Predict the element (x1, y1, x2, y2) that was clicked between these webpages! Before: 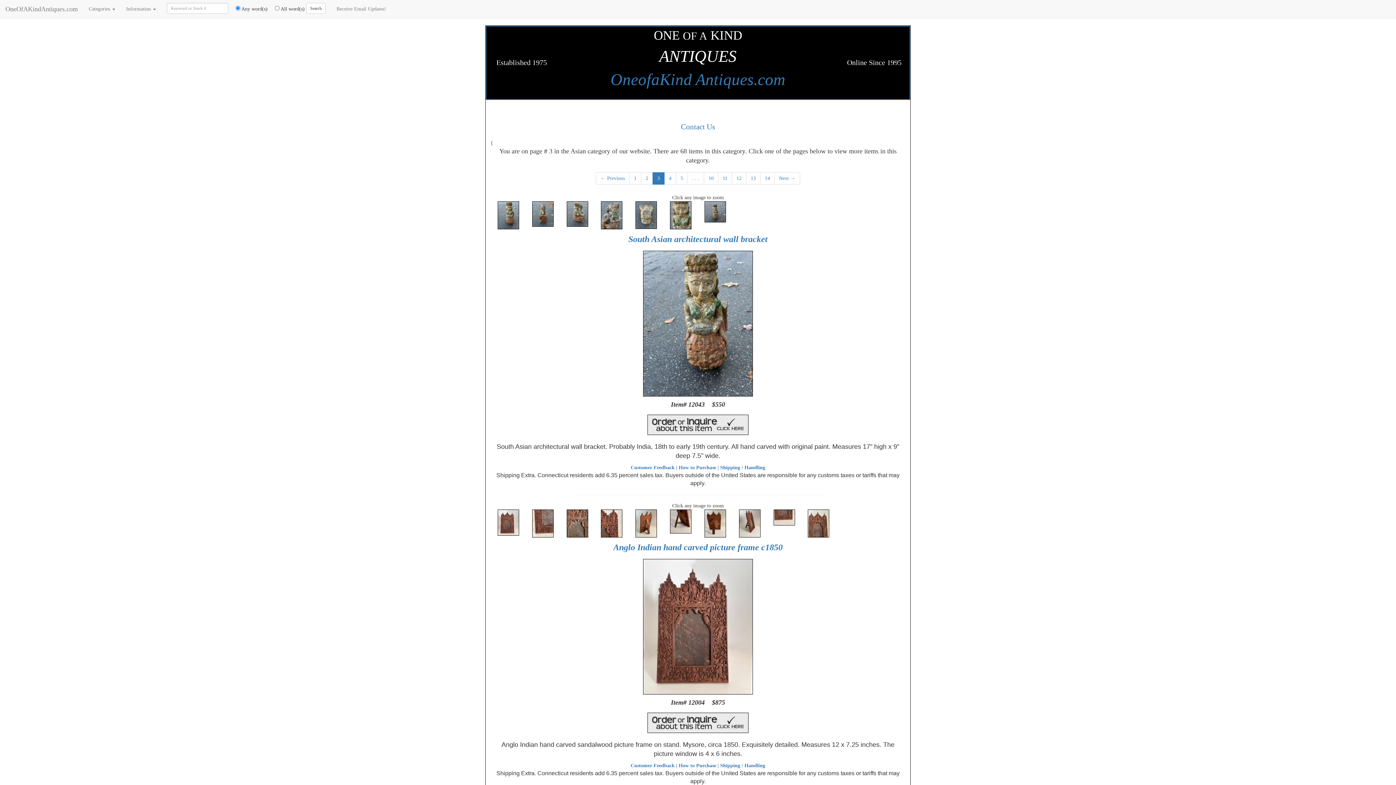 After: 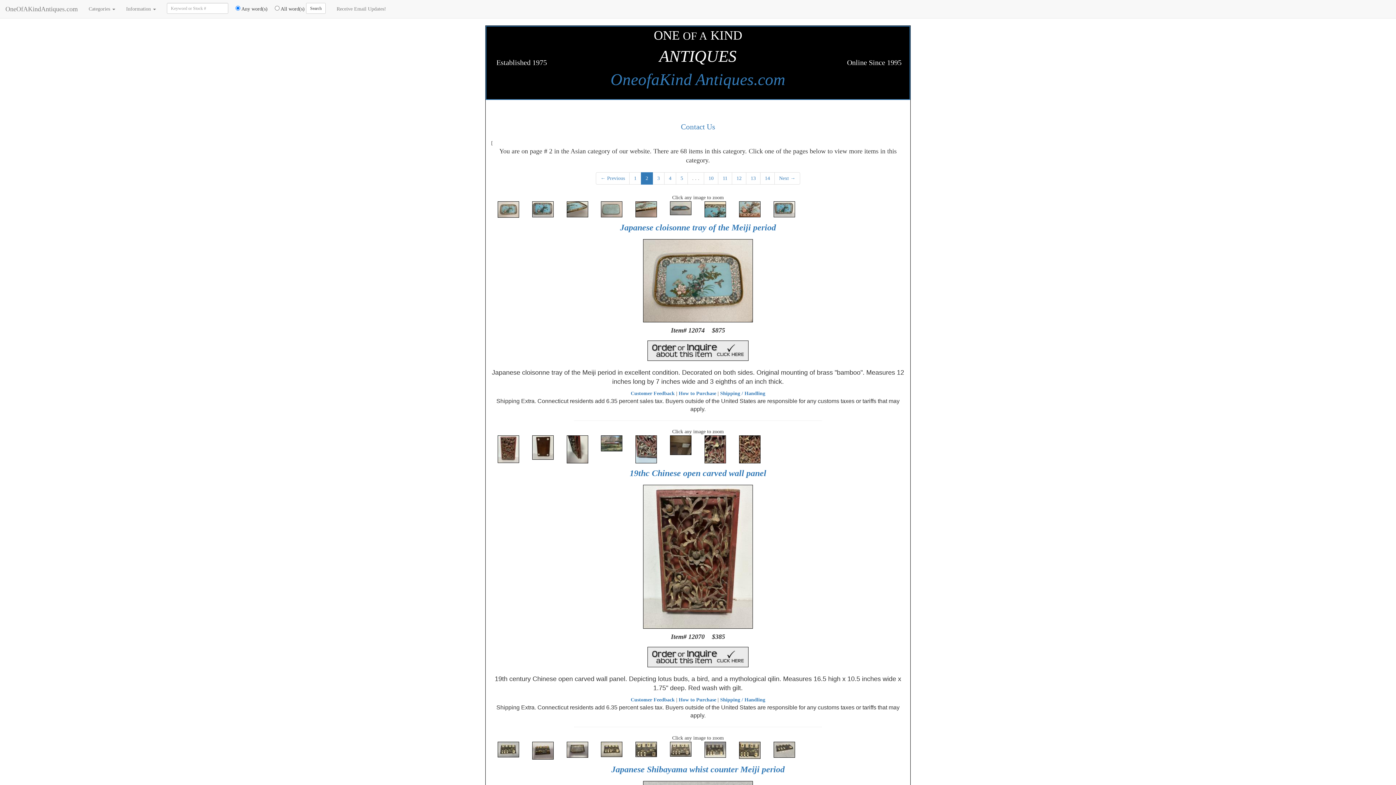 Action: bbox: (641, 172, 653, 184) label: 2